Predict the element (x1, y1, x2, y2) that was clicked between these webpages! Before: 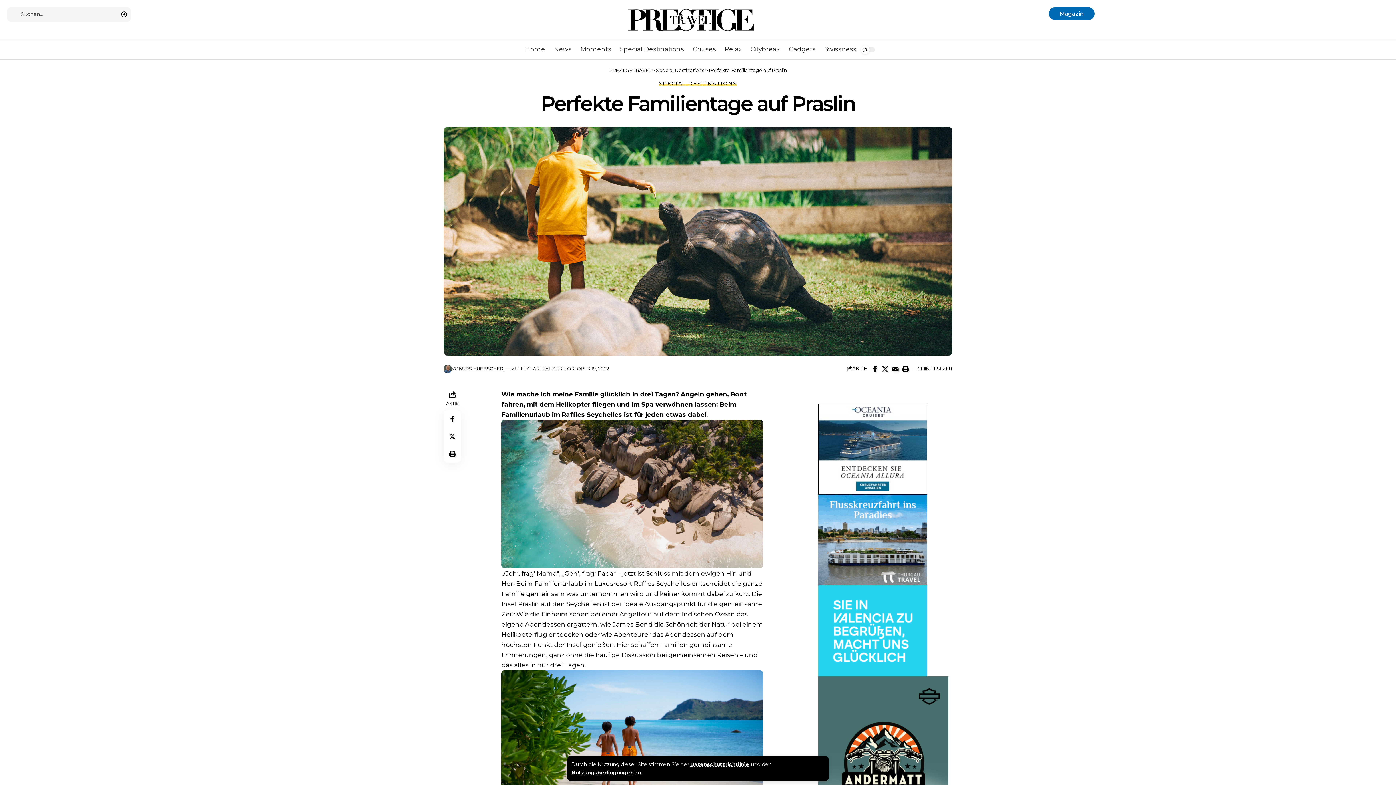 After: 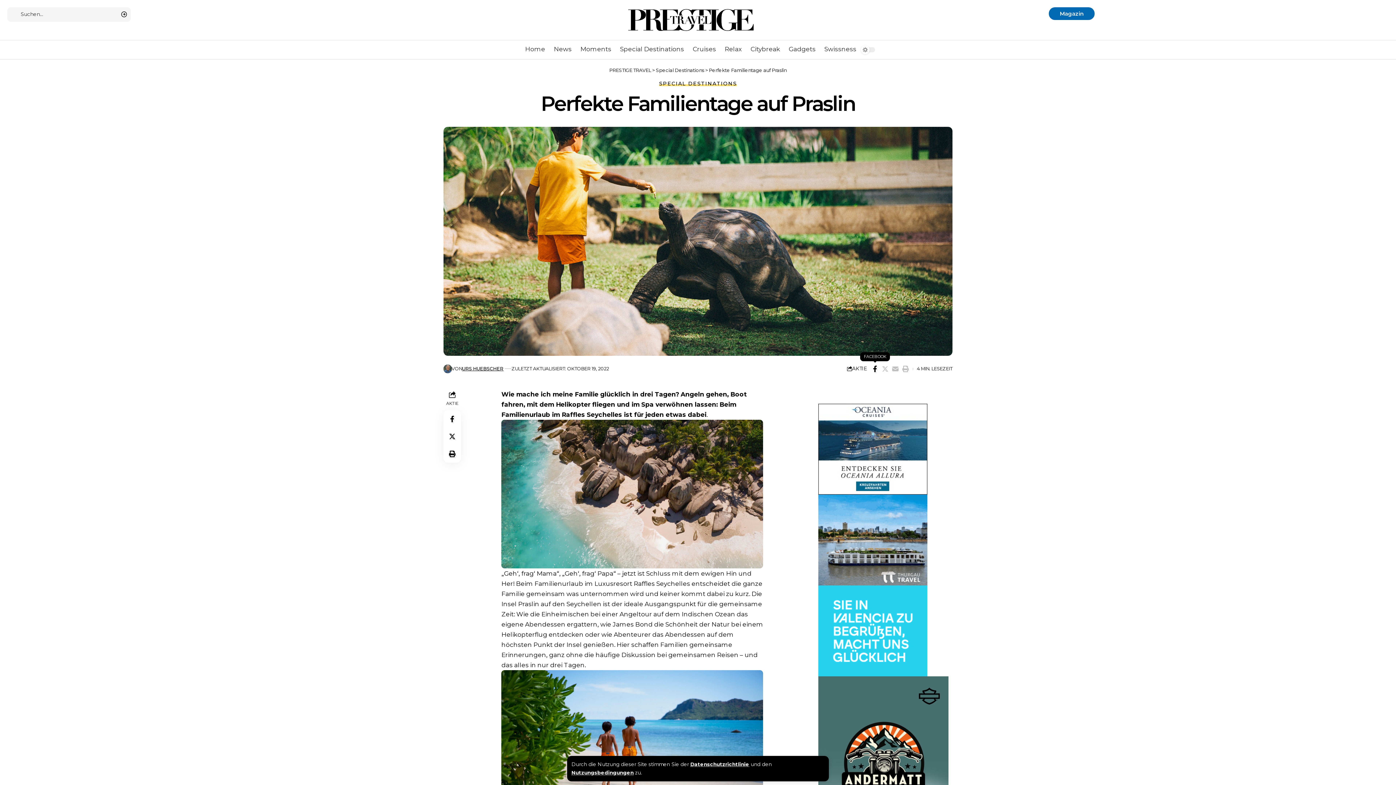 Action: label: Share on Facebook bbox: (870, 363, 880, 374)